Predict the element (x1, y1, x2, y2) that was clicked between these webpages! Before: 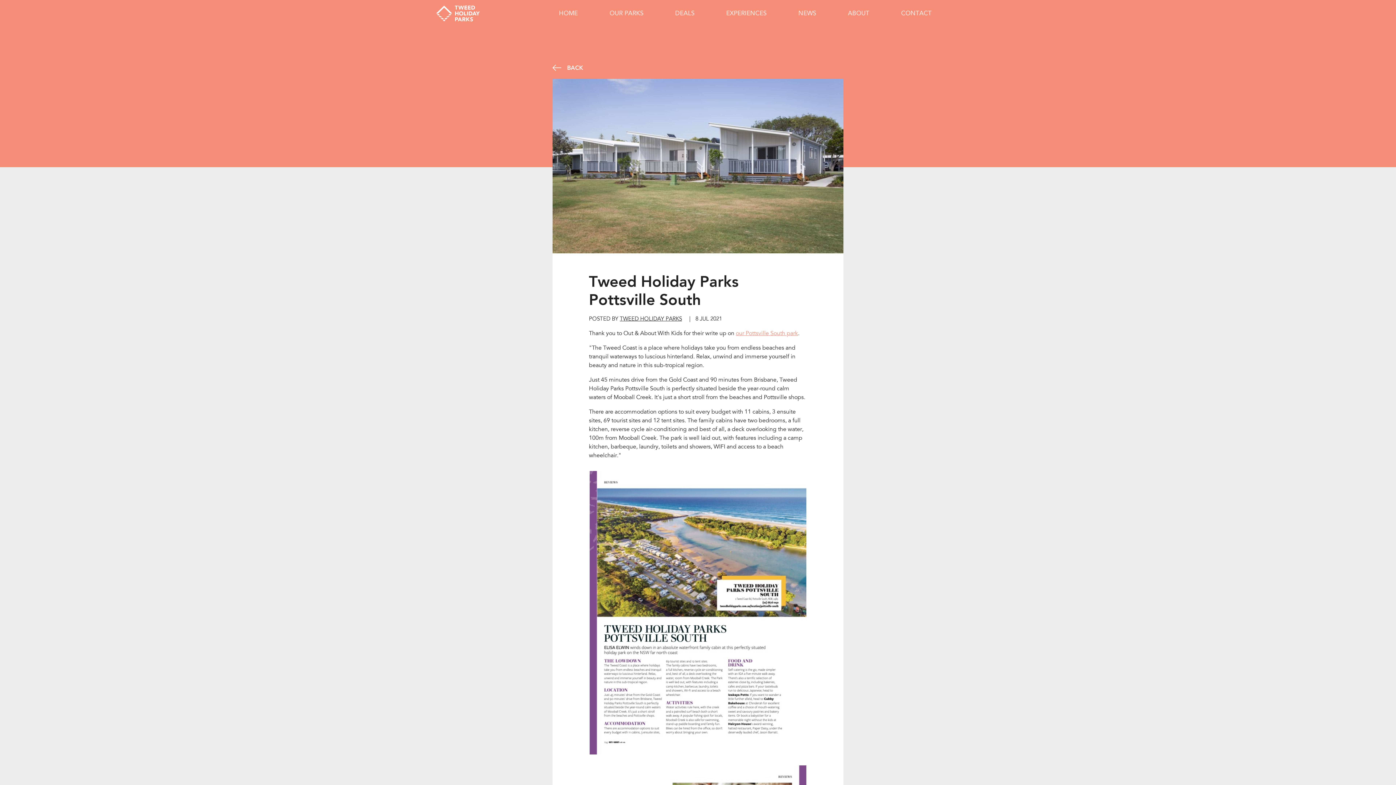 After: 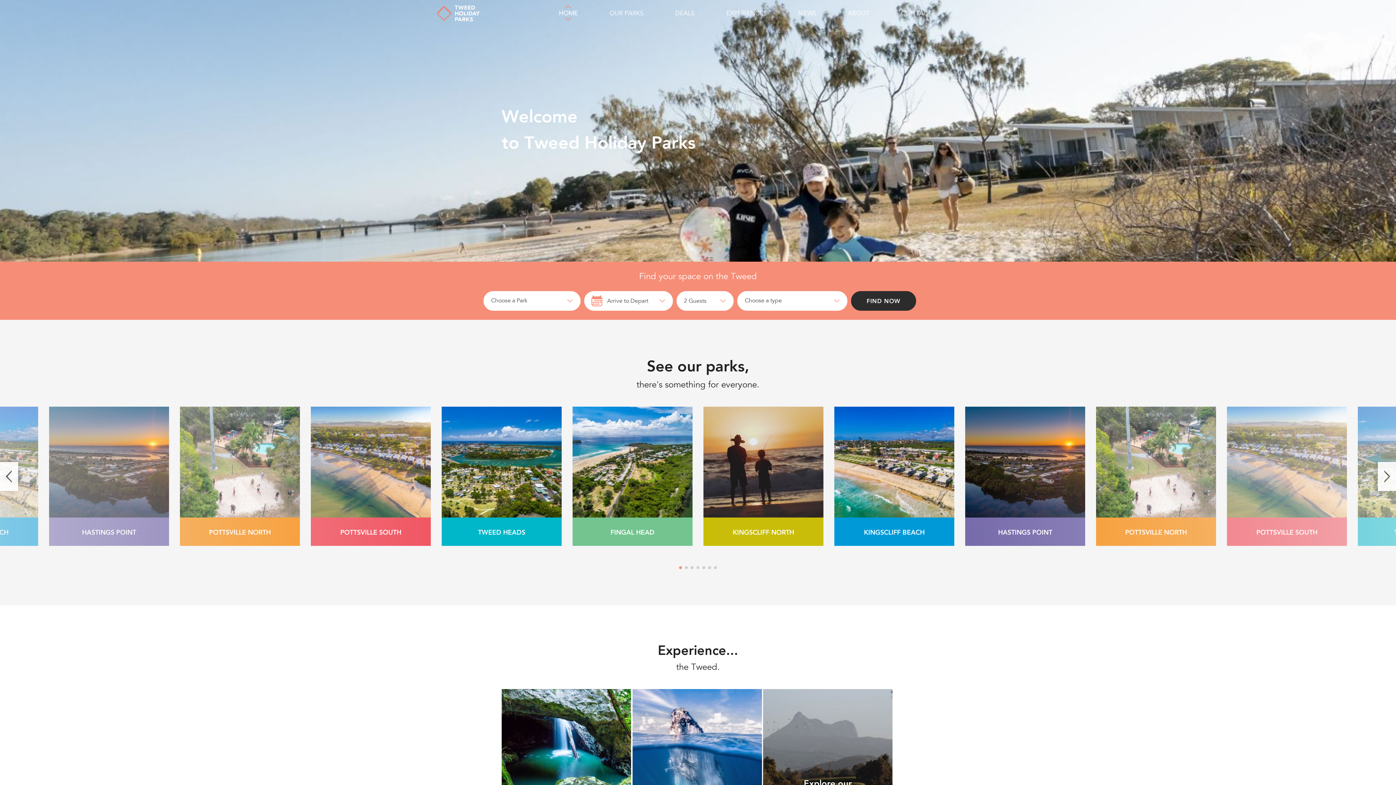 Action: label: Logo for Tweed Holiday Parks bbox: (436, 5, 480, 21)